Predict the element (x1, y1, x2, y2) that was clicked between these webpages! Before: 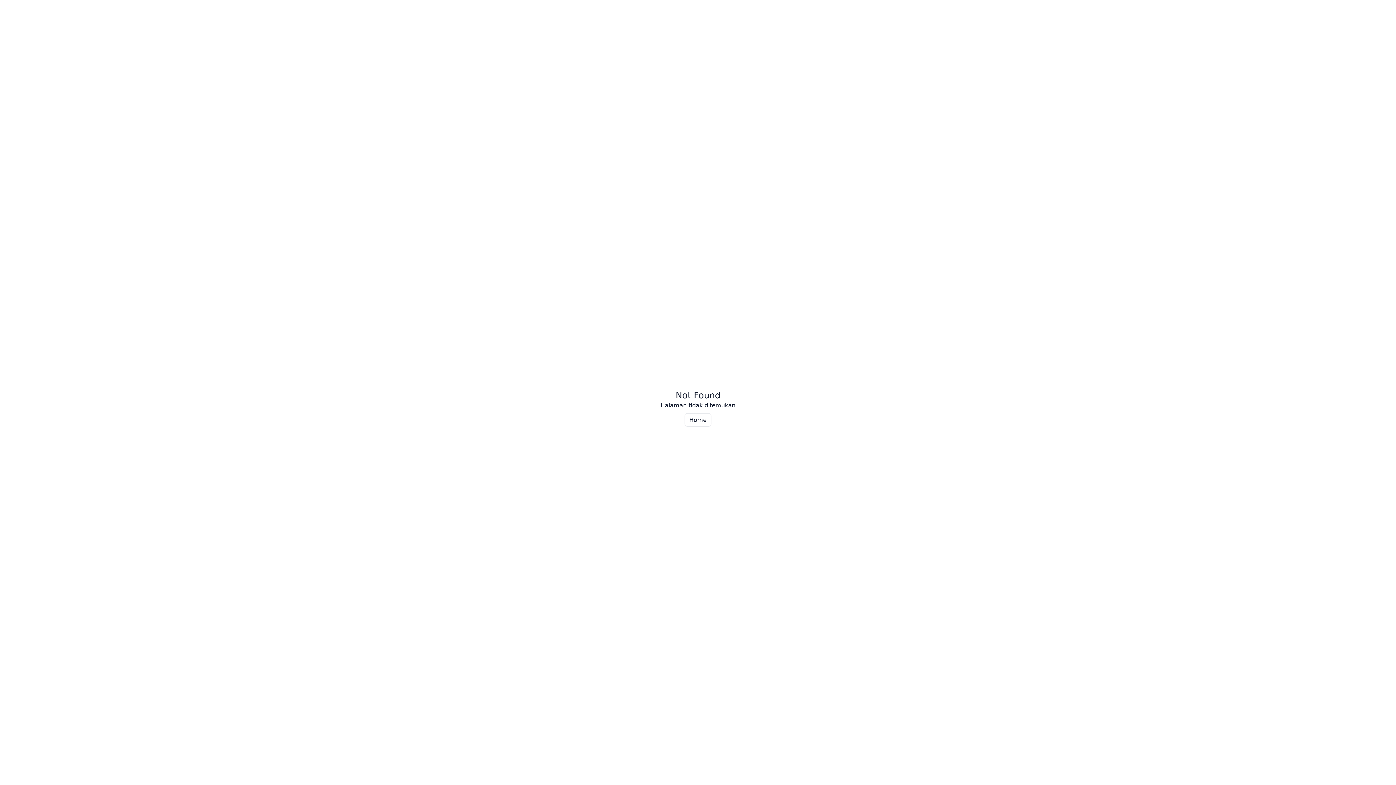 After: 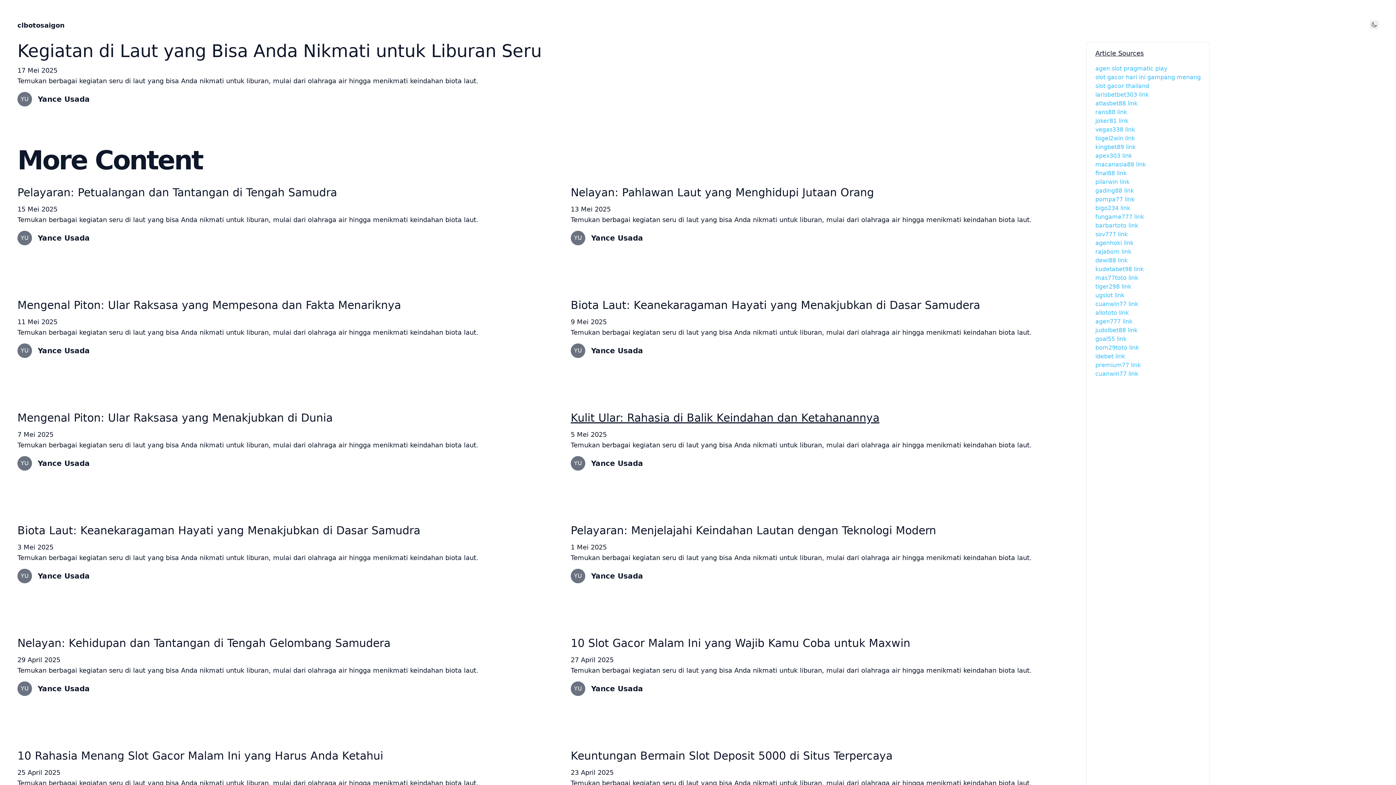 Action: bbox: (684, 413, 711, 426) label: Home